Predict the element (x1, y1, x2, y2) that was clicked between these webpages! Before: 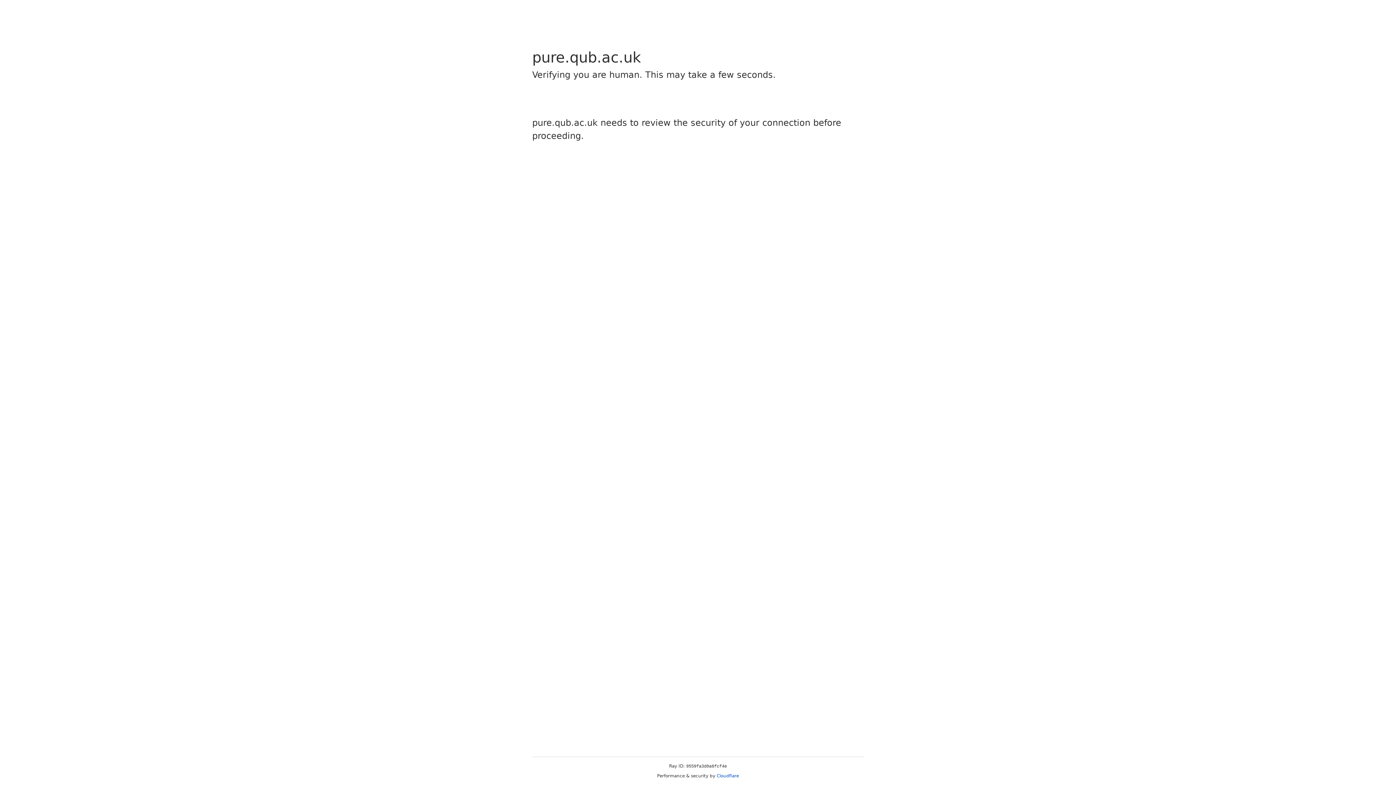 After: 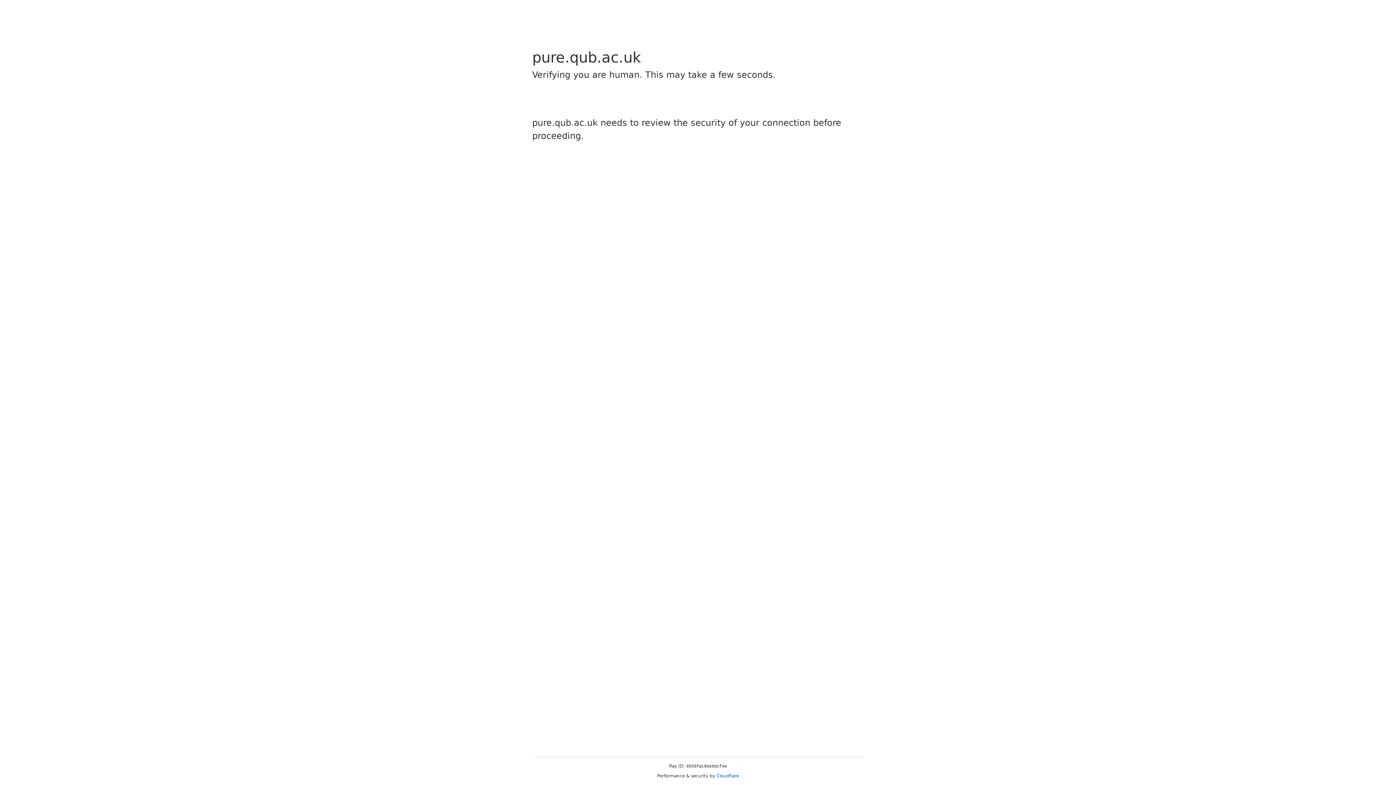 Action: label: Cloudflare bbox: (716, 773, 739, 778)